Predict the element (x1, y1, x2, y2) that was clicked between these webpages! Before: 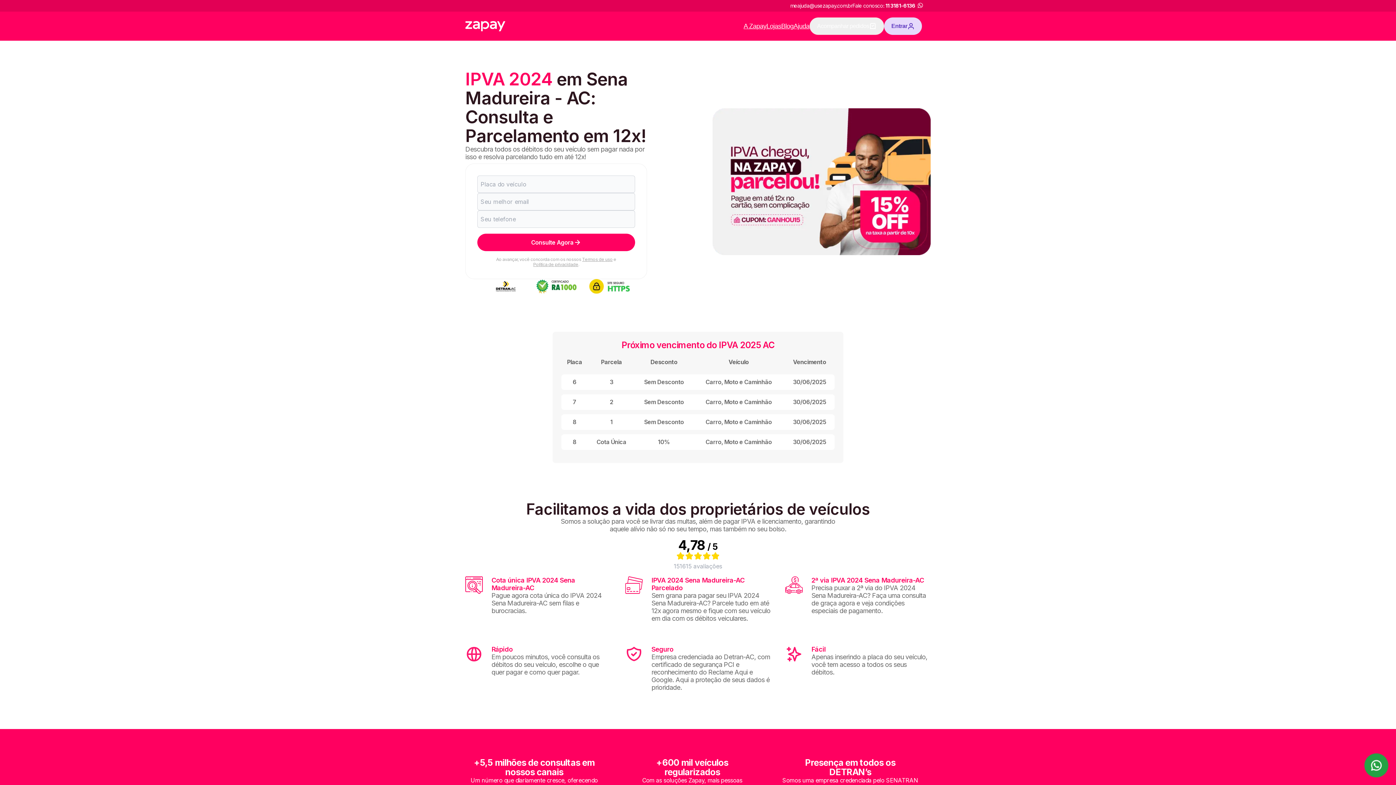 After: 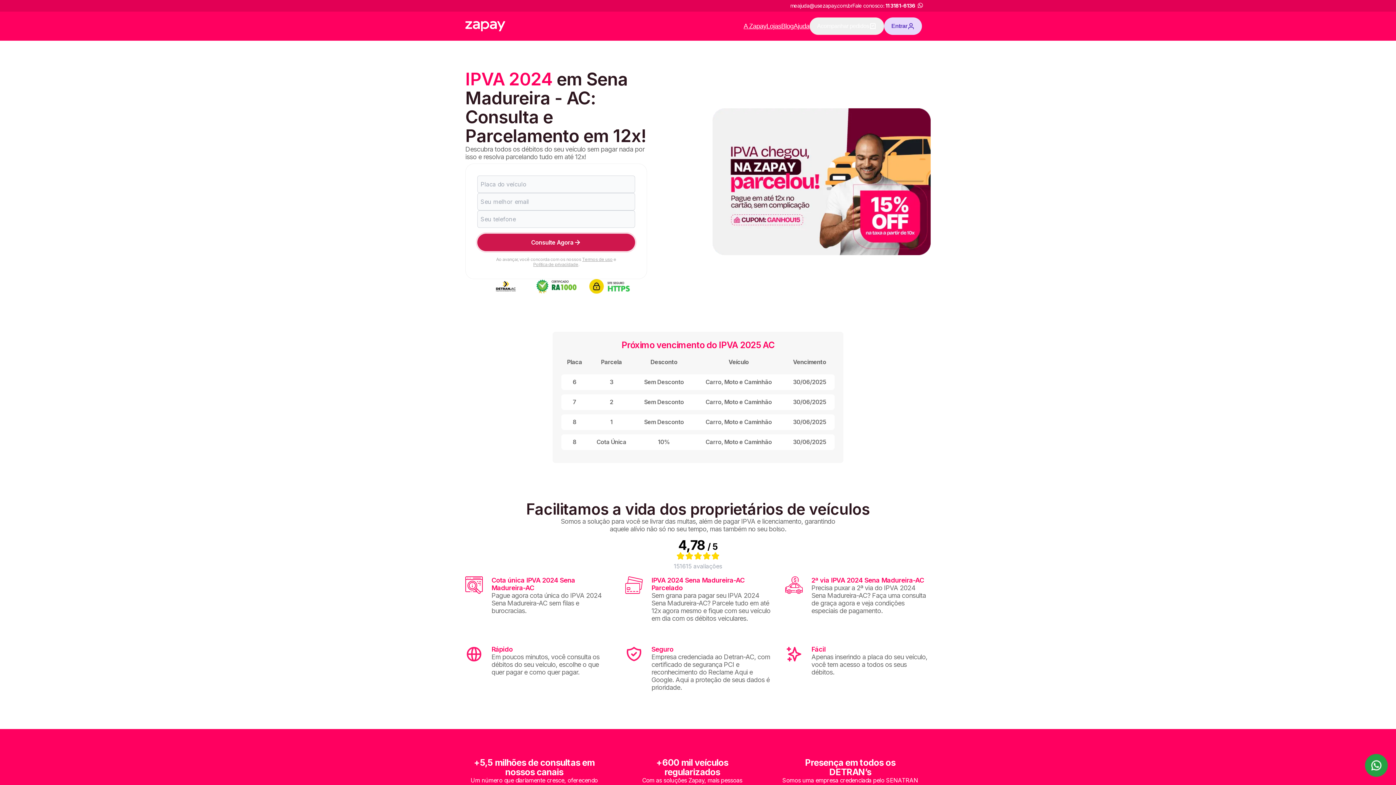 Action: bbox: (477, 233, 635, 251) label: Consulte Agora